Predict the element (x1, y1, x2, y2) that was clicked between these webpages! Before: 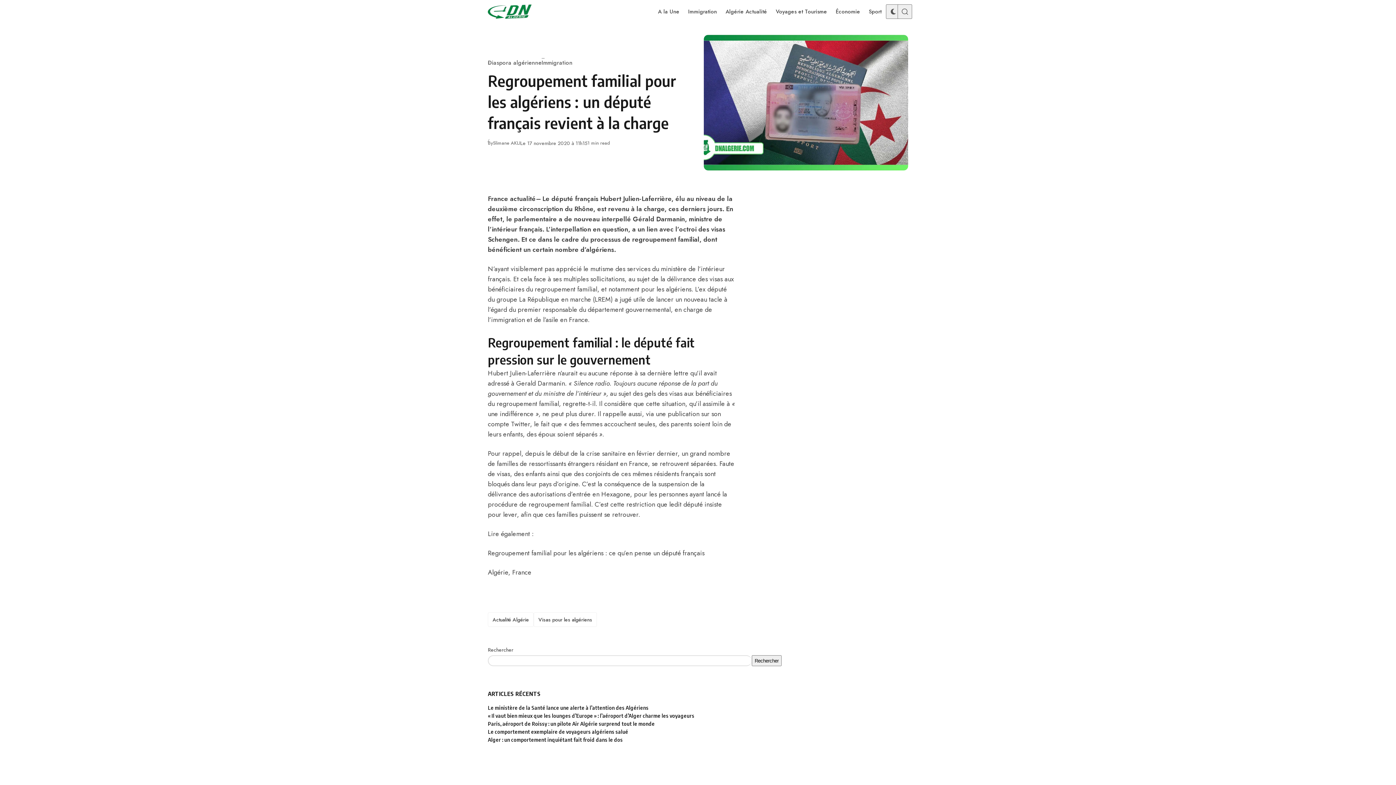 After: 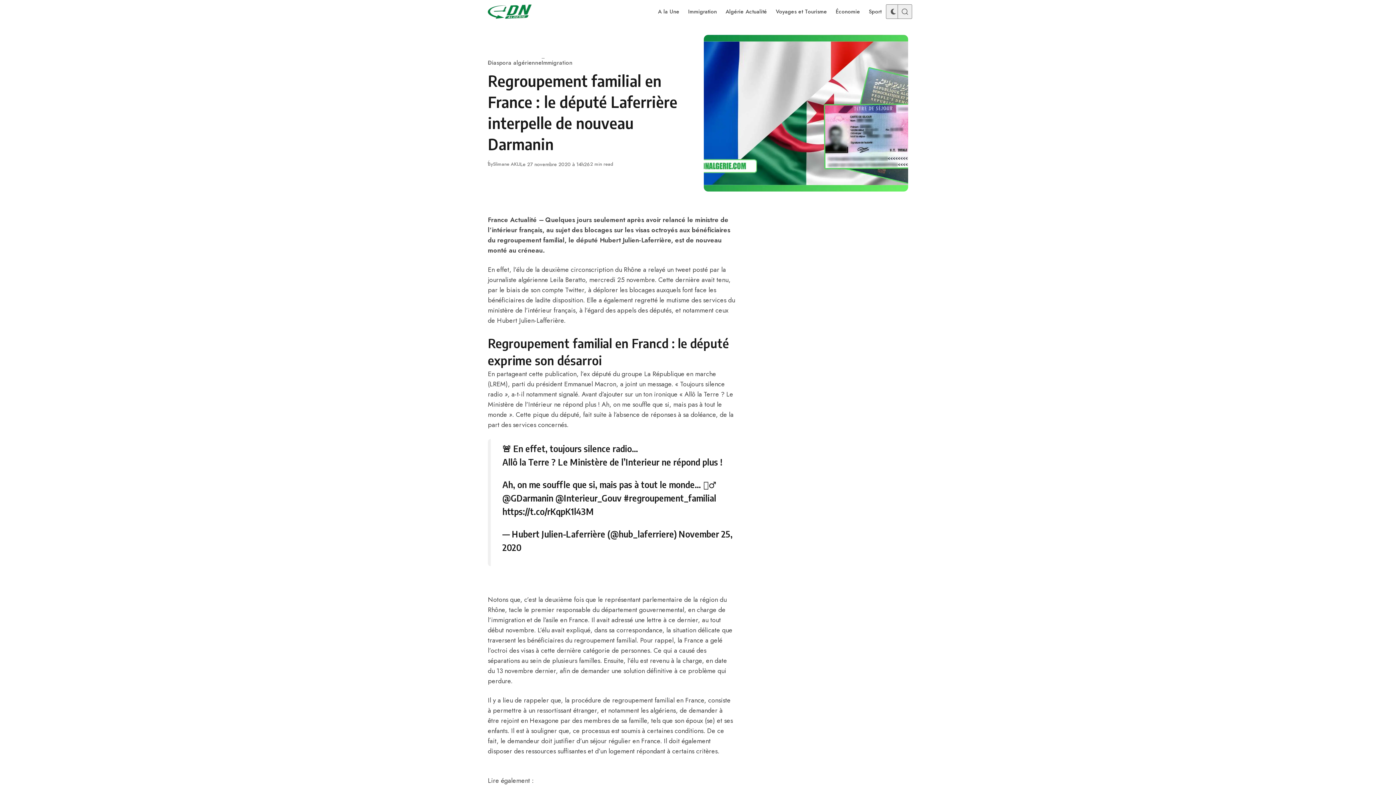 Action: label: Hubert Julien-Laferrière bbox: (600, 194, 671, 203)